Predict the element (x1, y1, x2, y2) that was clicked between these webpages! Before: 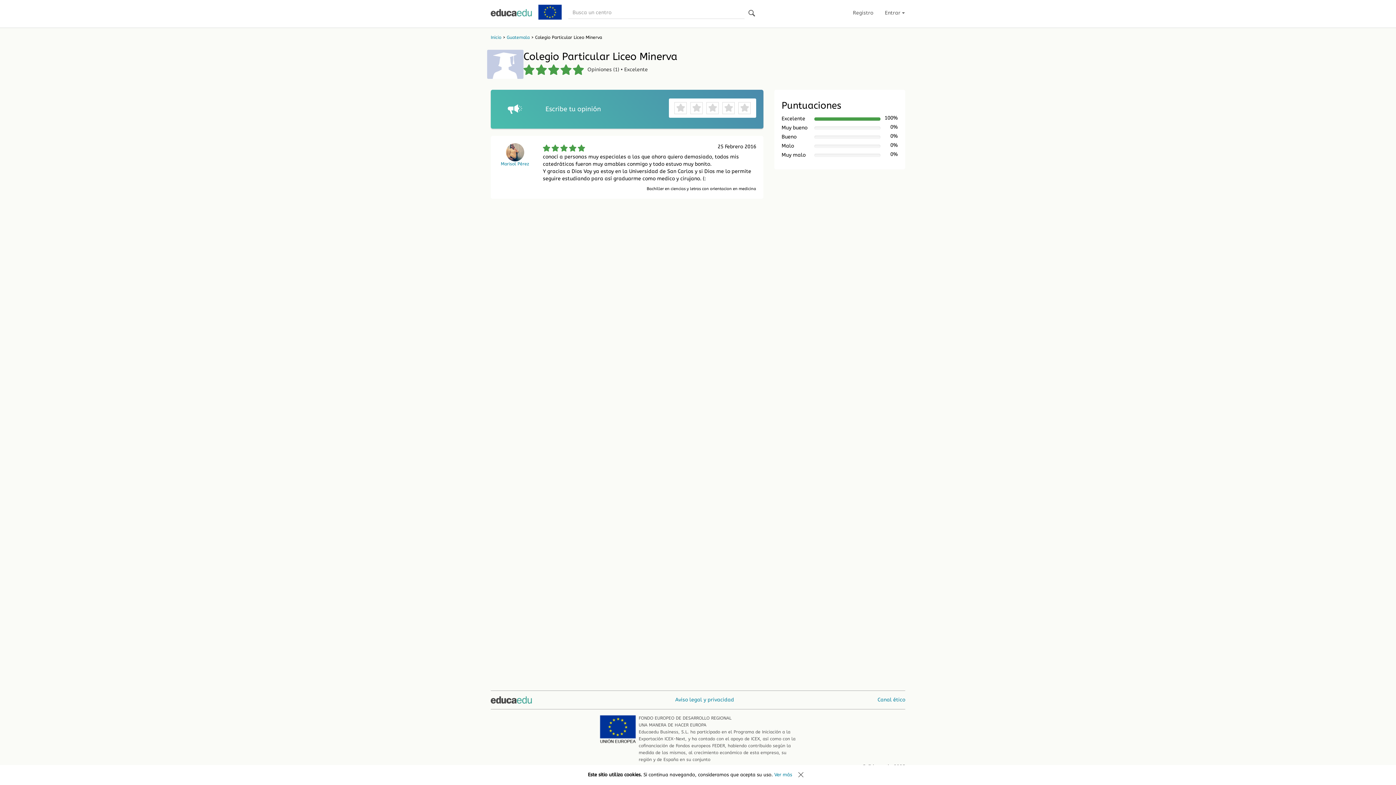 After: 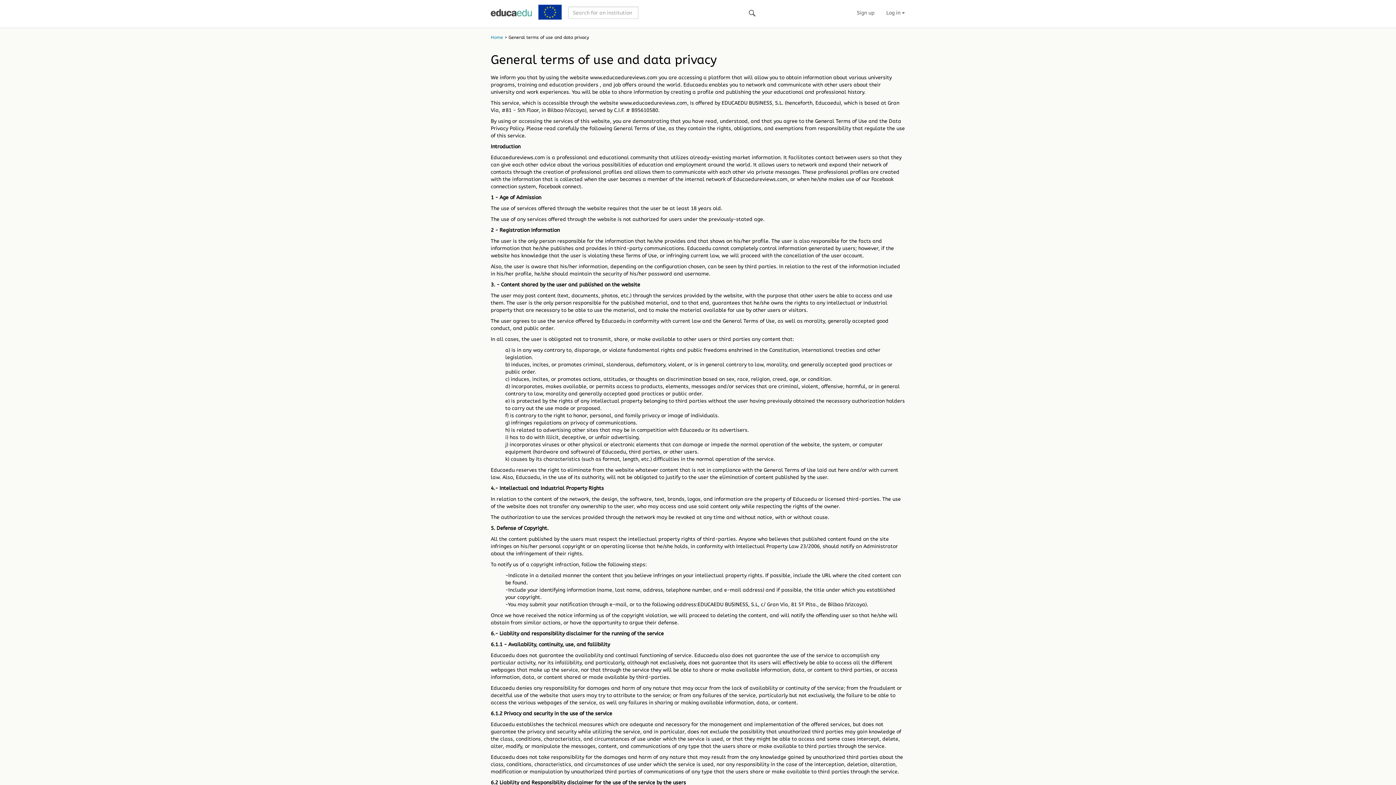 Action: bbox: (675, 696, 734, 704) label: Aviso legal y privacidad